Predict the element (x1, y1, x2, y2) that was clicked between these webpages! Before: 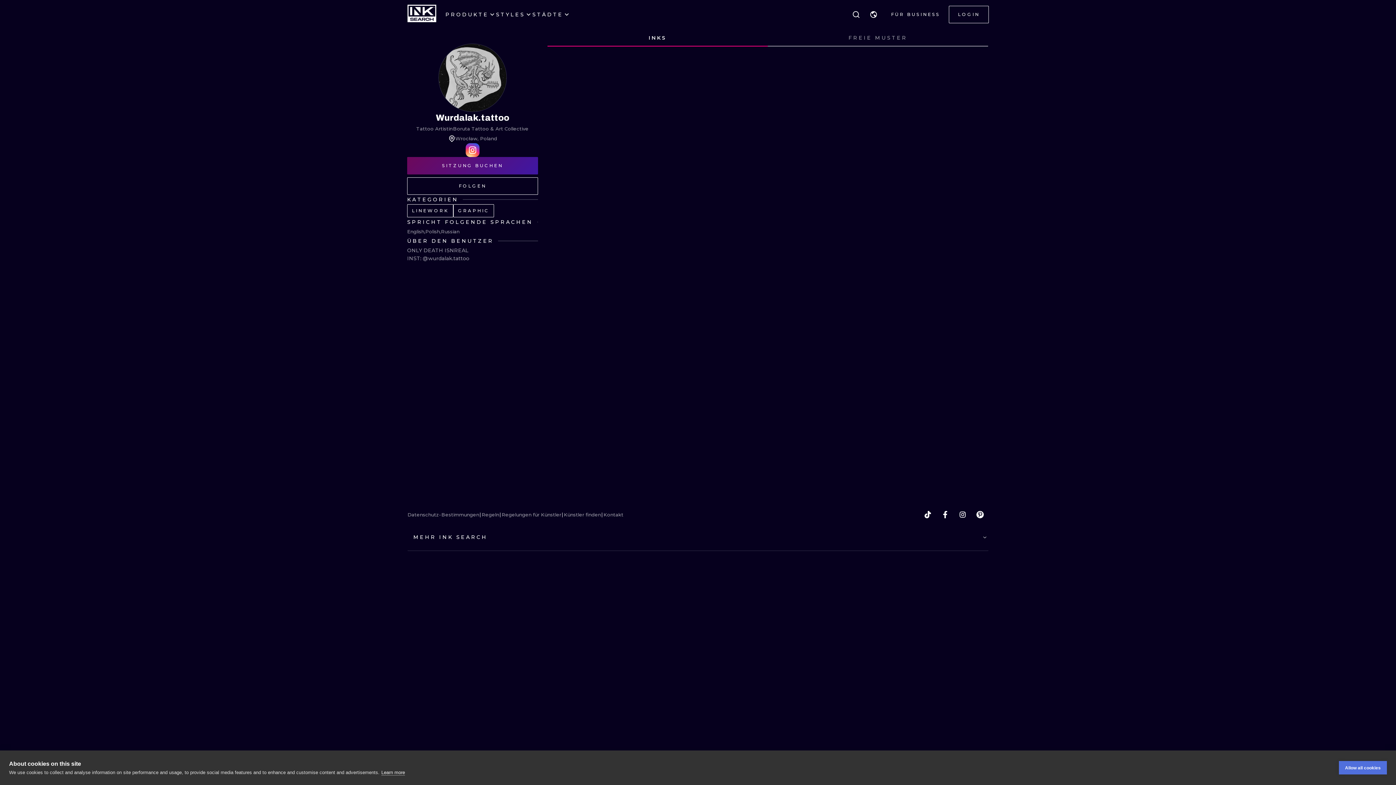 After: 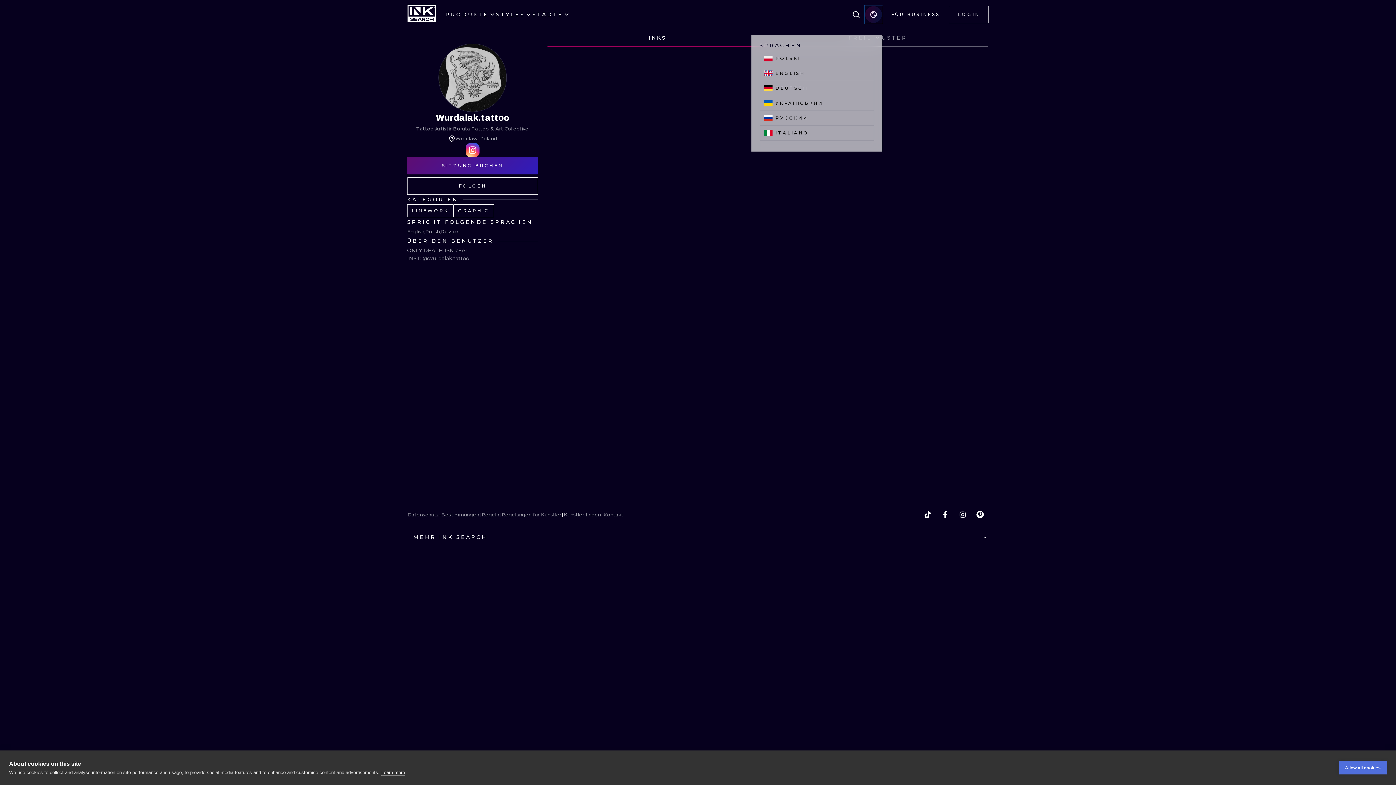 Action: bbox: (865, 5, 882, 23) label: Sprachen